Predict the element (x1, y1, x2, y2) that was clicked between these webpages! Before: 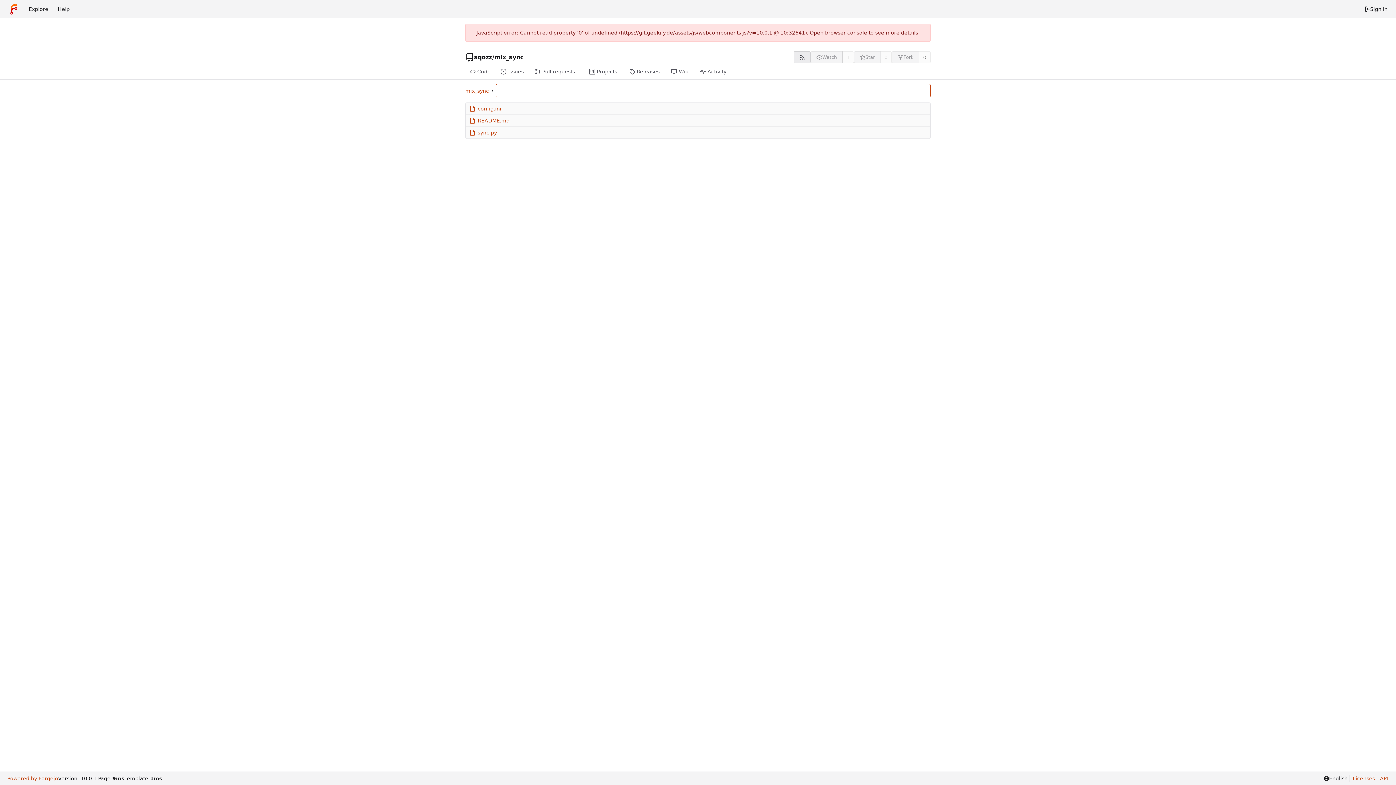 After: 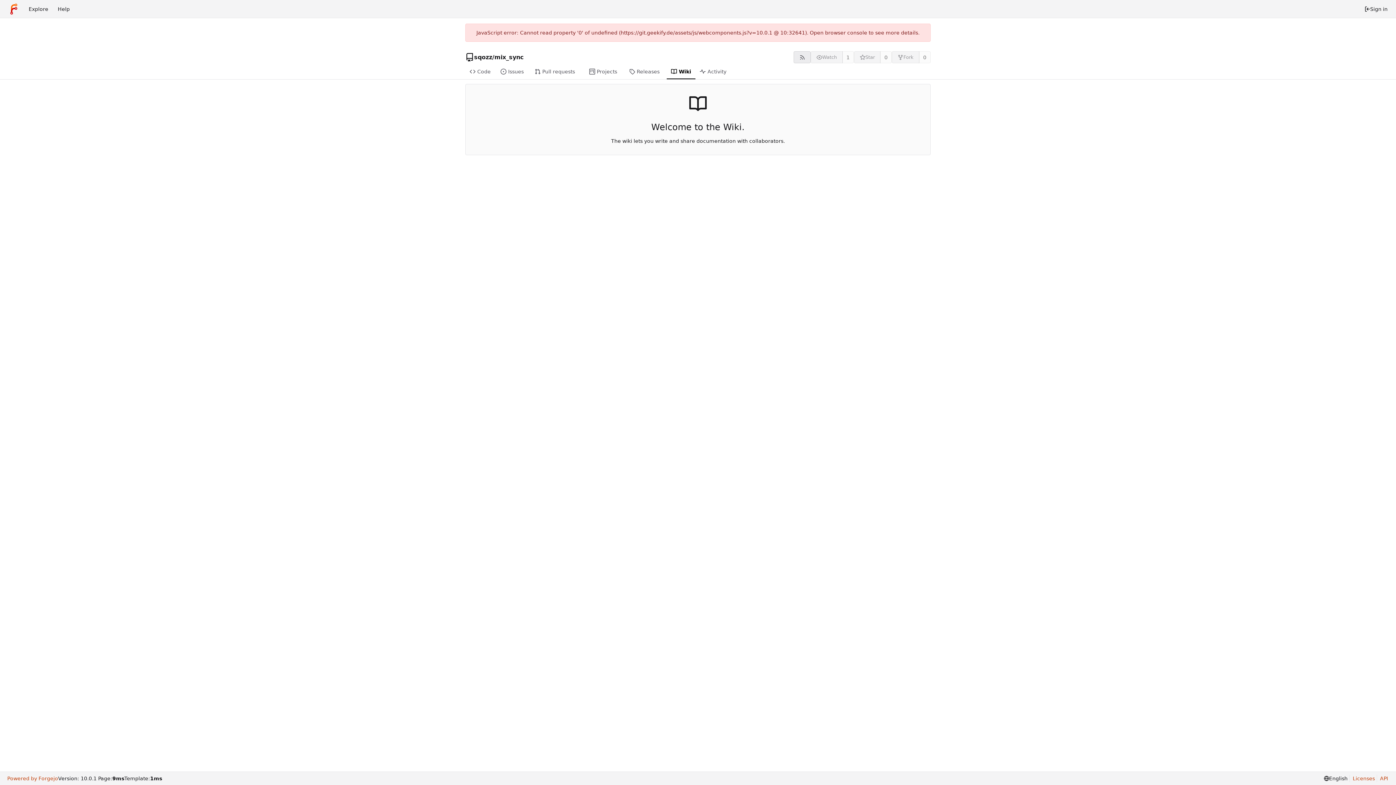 Action: bbox: (667, 64, 695, 79) label: Wiki